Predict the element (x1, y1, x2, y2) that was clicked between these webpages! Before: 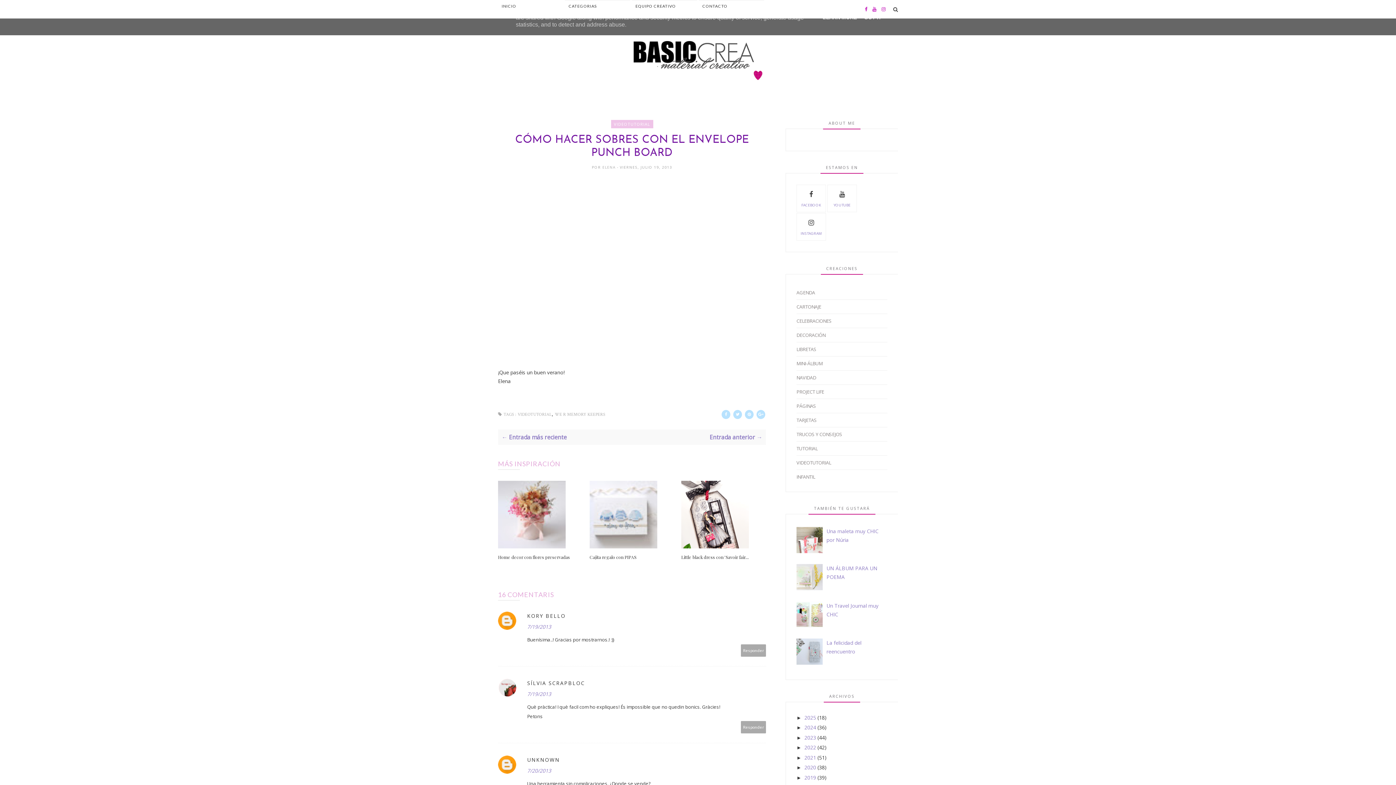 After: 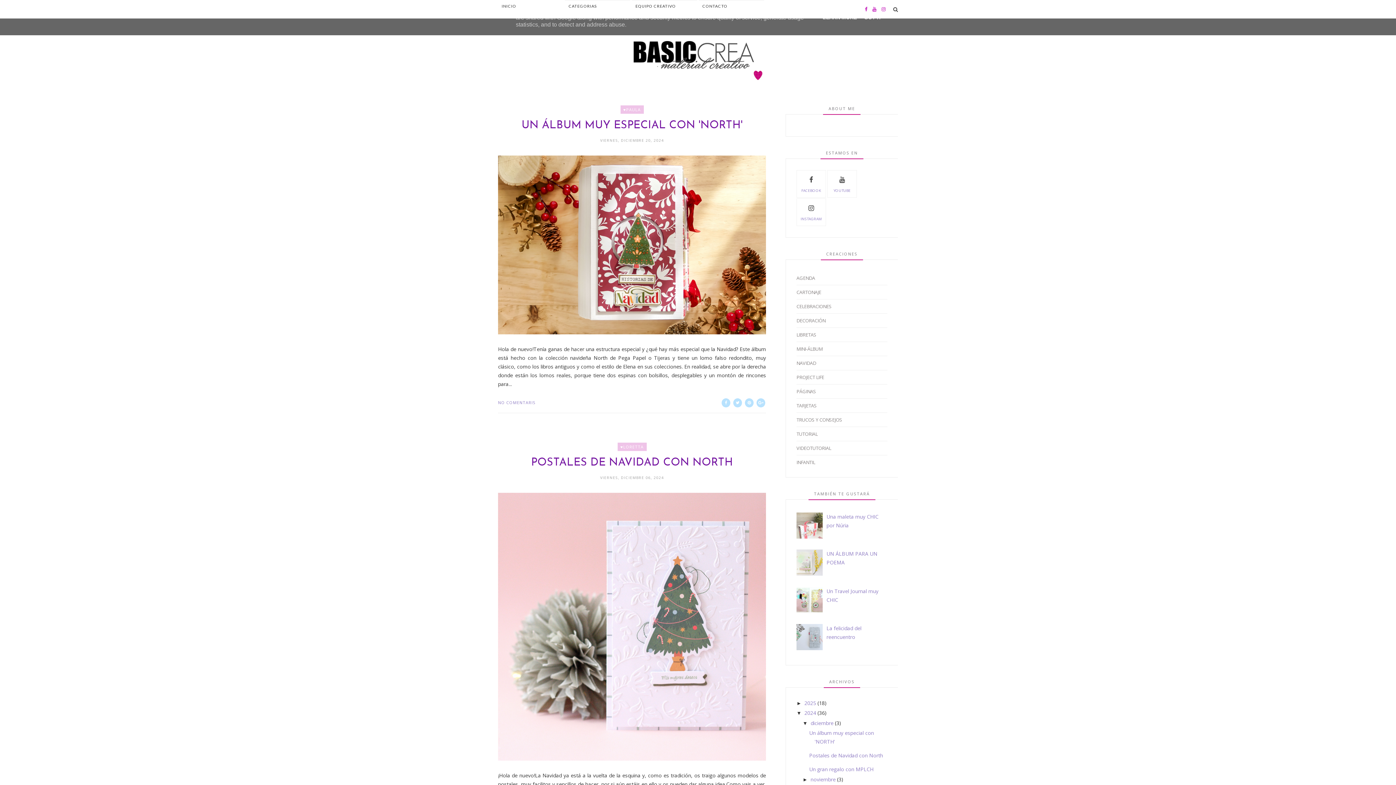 Action: bbox: (804, 724, 816, 731) label: 2024